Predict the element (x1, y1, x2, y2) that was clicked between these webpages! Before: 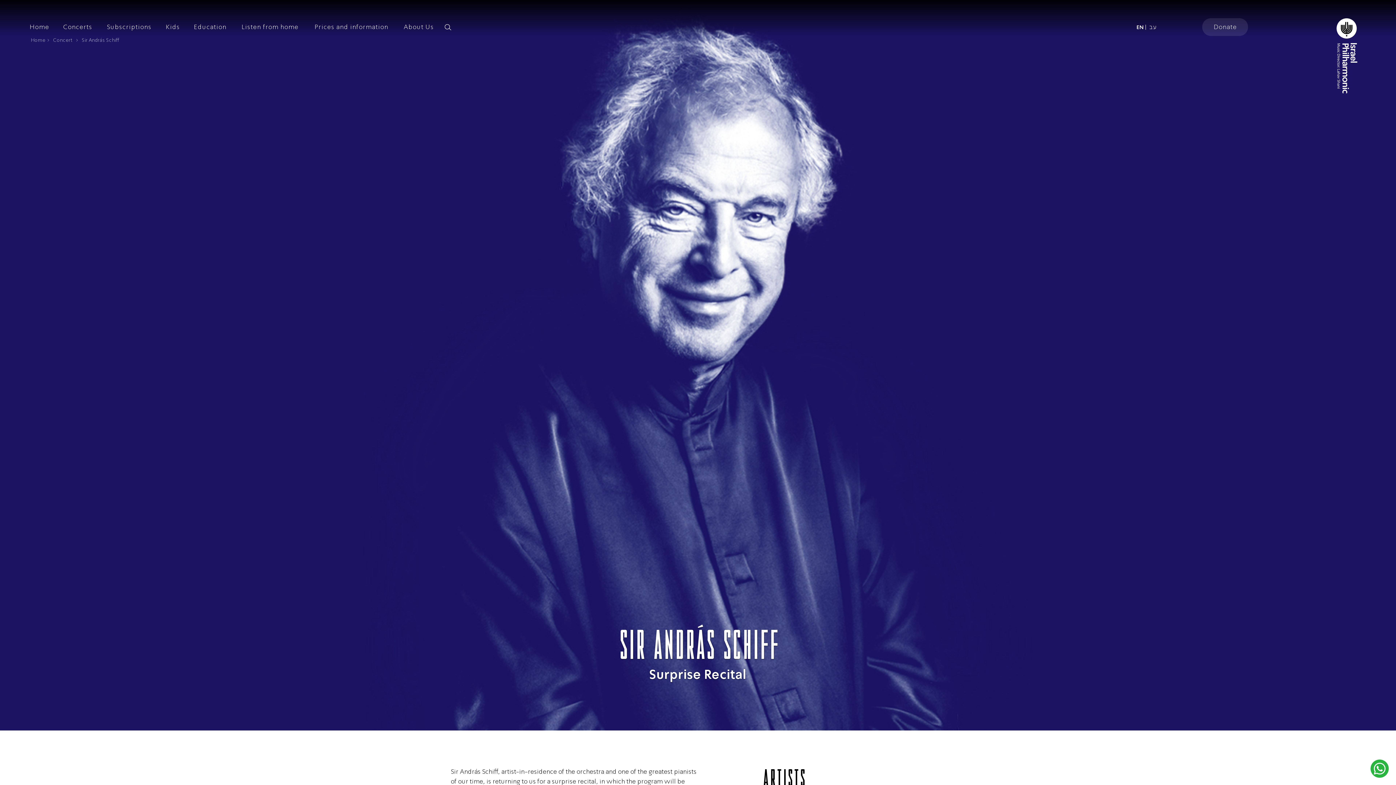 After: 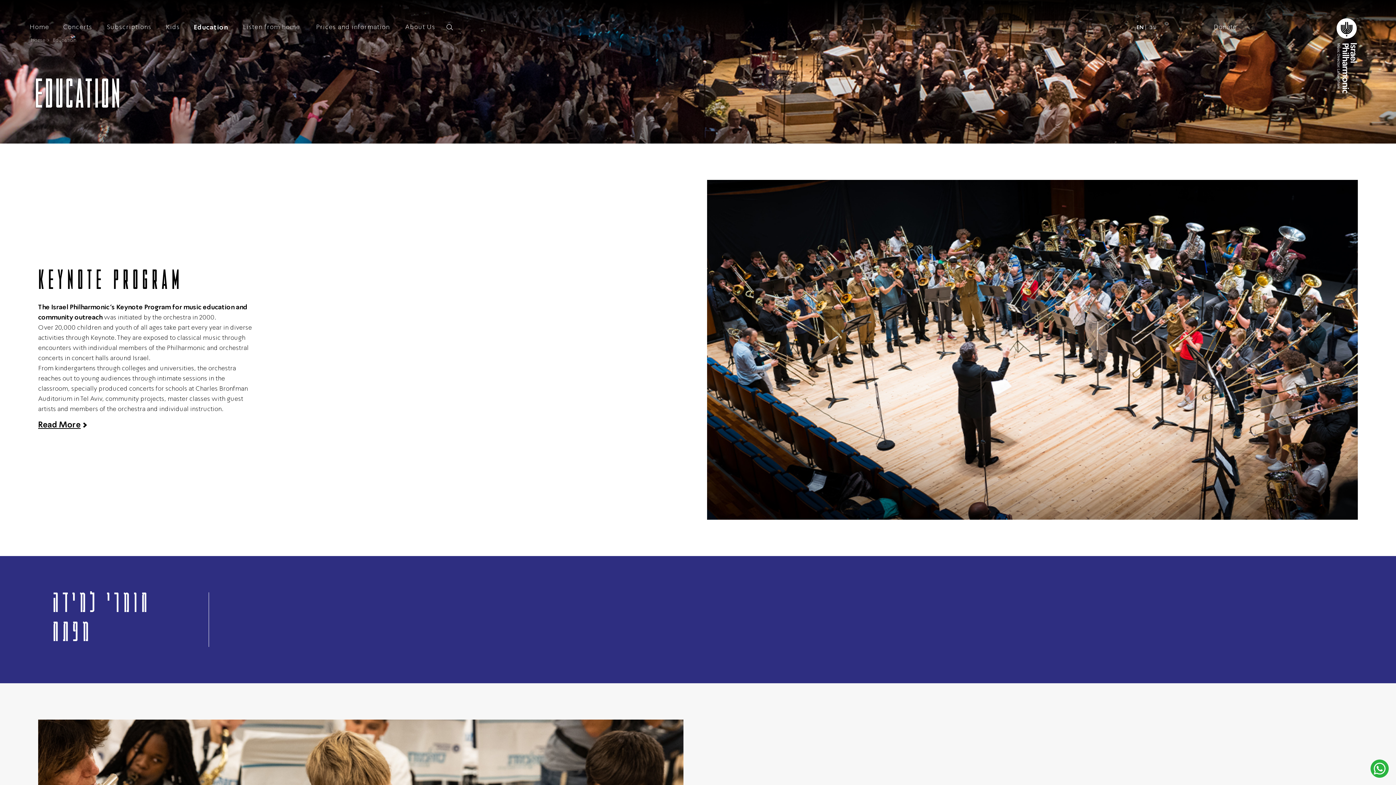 Action: bbox: (193, 22, 226, 30) label: Education